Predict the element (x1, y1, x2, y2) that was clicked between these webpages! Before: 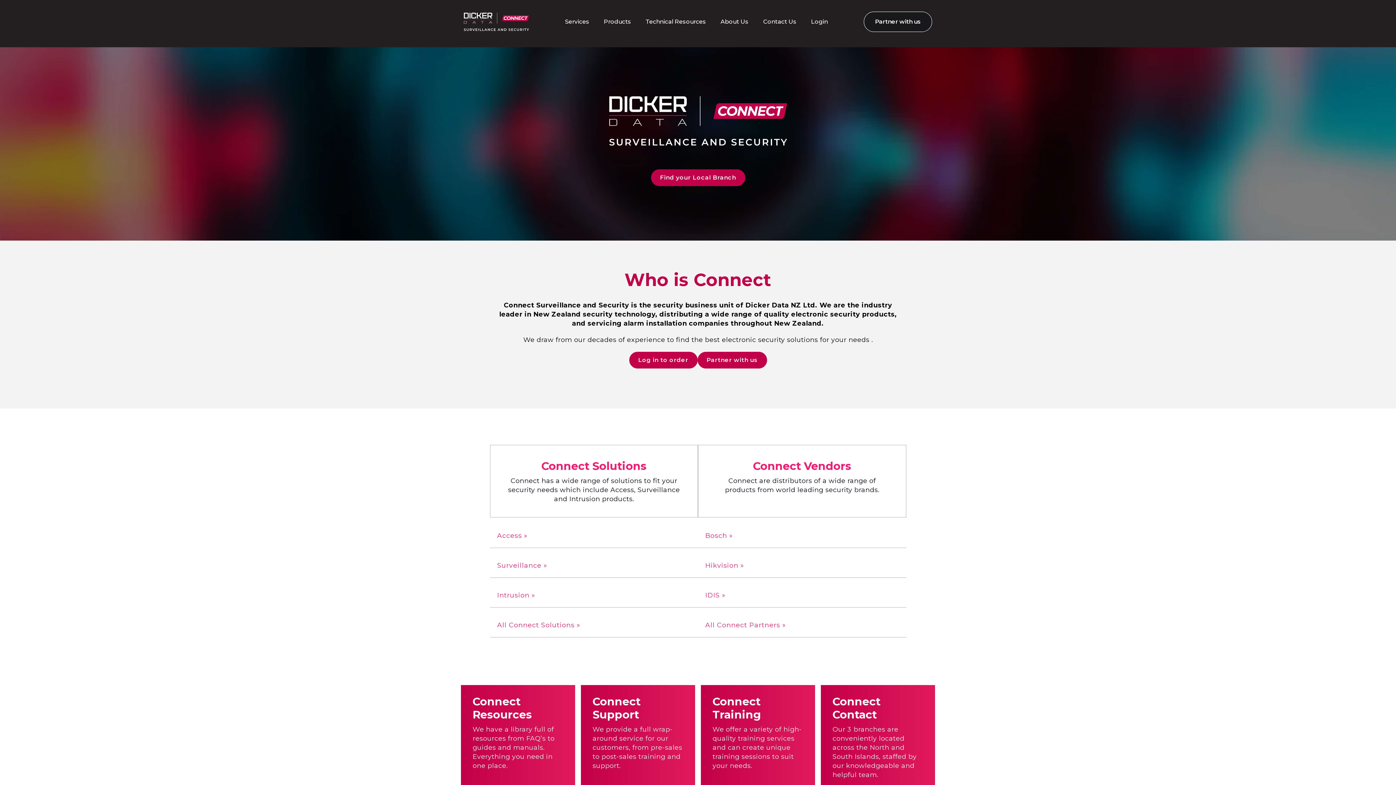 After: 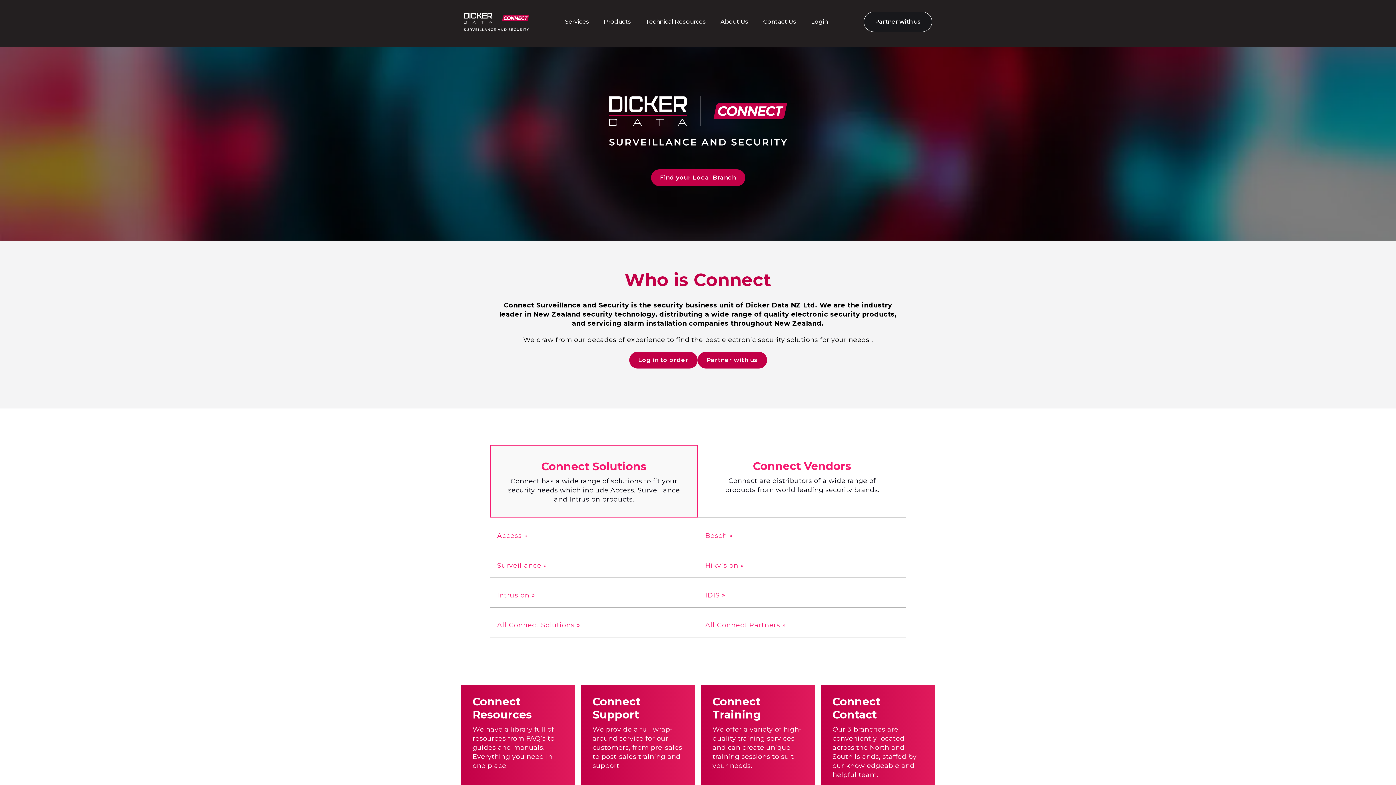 Action: label: Connect Solutions

Connect has a wide range of solutions to fit your security needs which include Access, Surveillance and Intrusion products. bbox: (490, 445, 698, 517)